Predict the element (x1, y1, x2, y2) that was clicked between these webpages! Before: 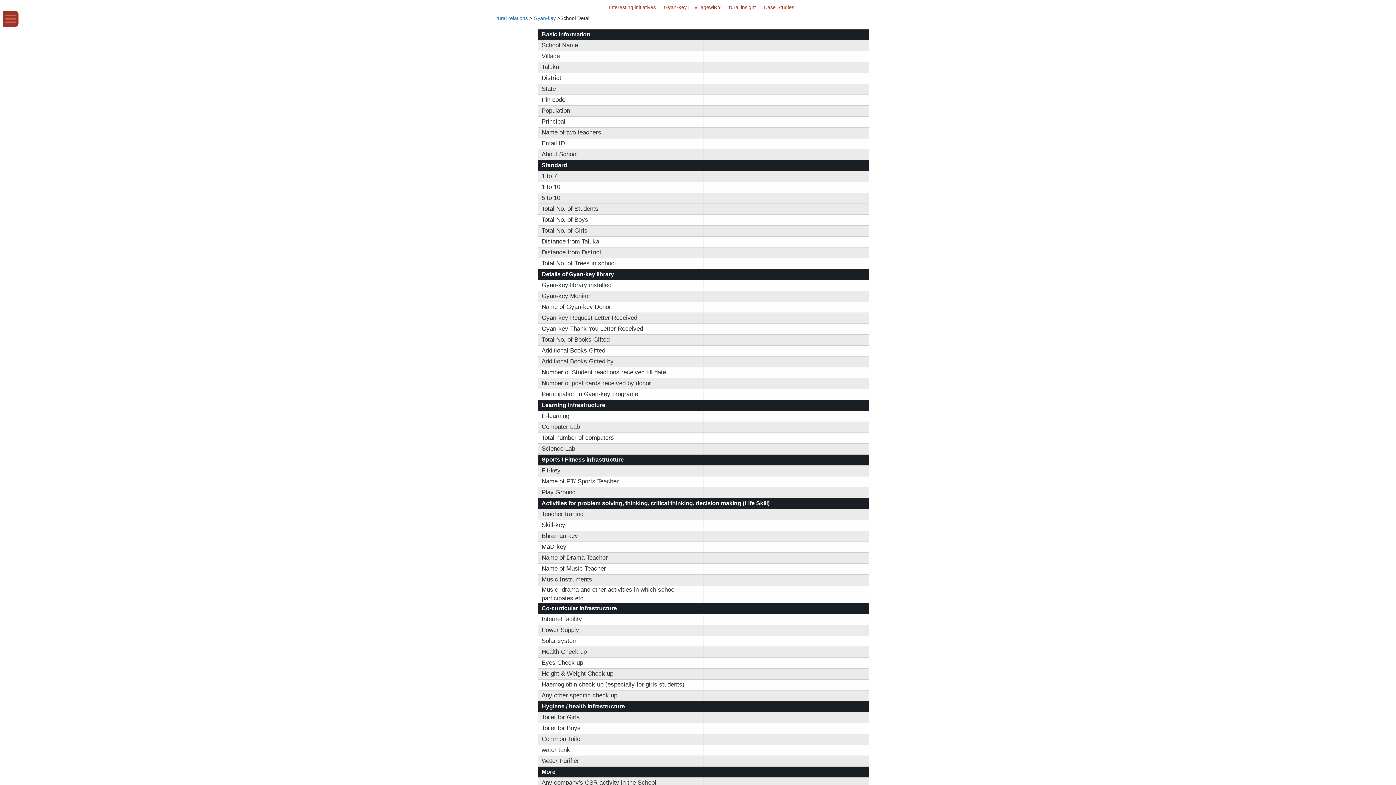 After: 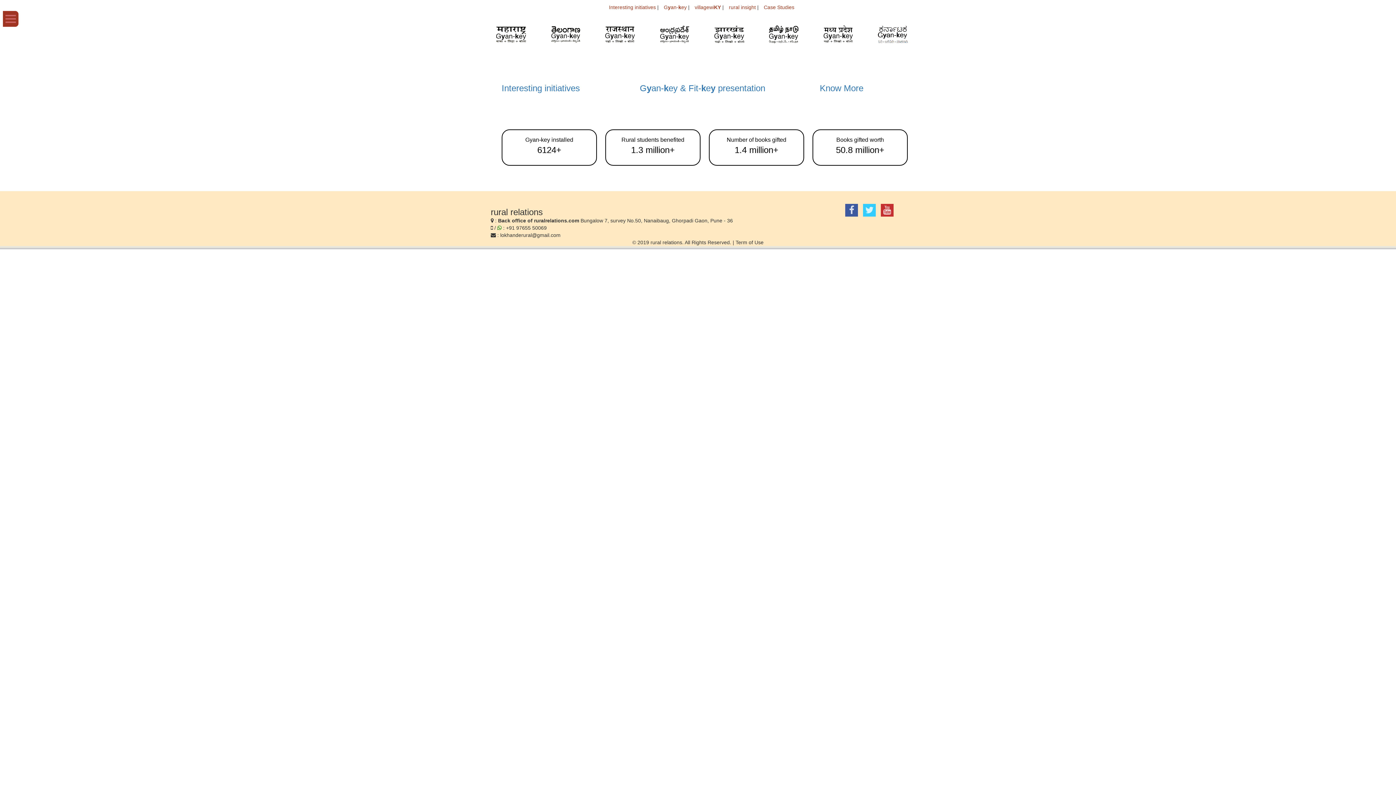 Action: bbox: (533, 15, 556, 21) label: Gyan-key